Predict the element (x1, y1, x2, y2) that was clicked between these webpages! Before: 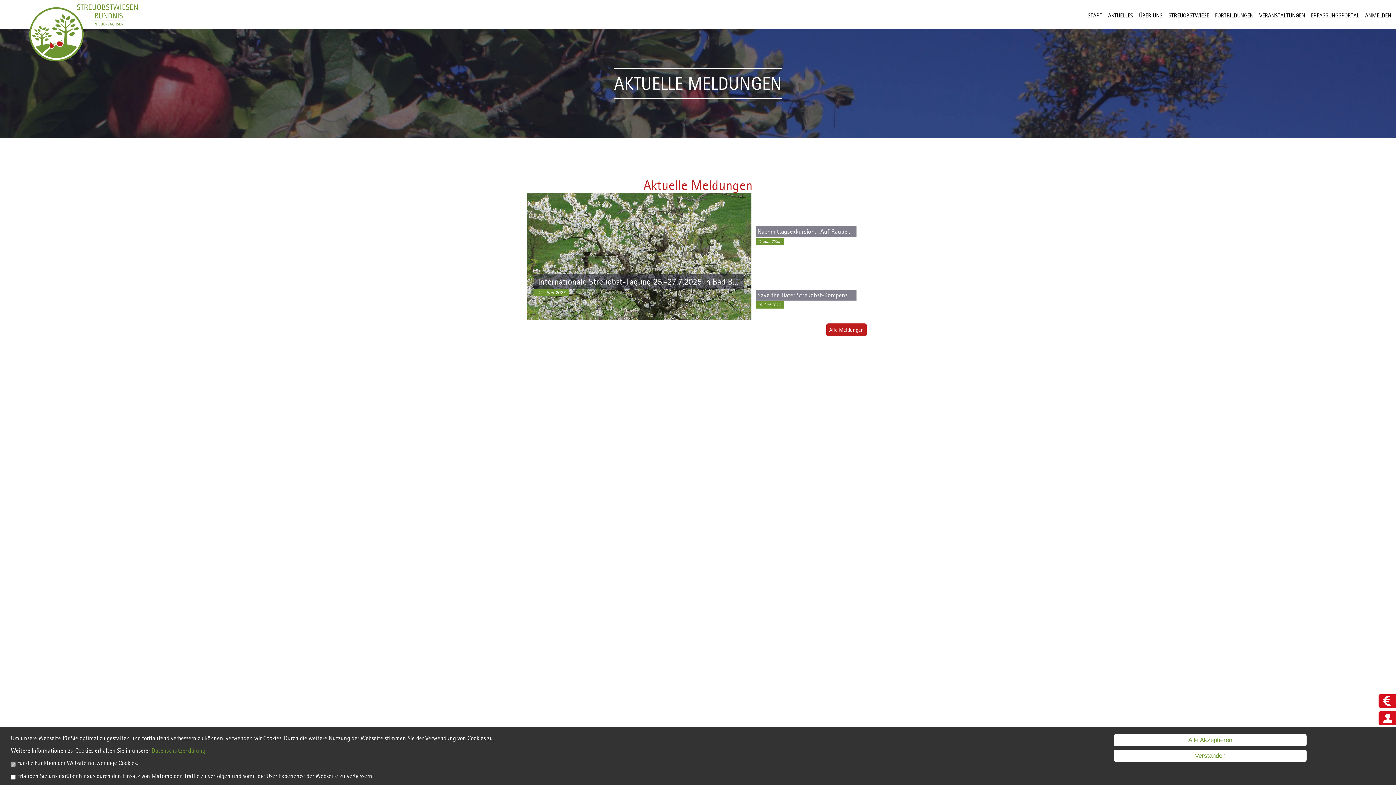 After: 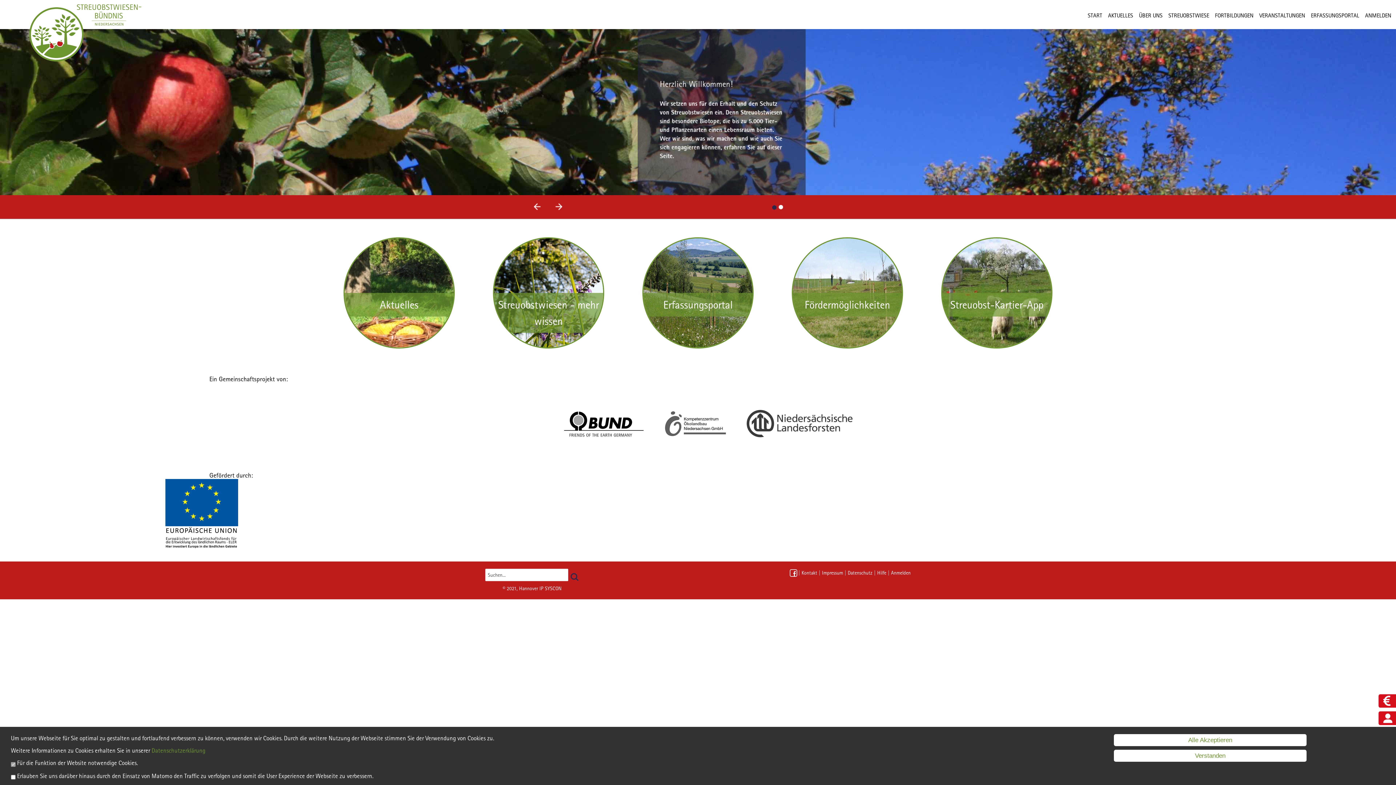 Action: bbox: (1088, 10, 1106, 20) label: START